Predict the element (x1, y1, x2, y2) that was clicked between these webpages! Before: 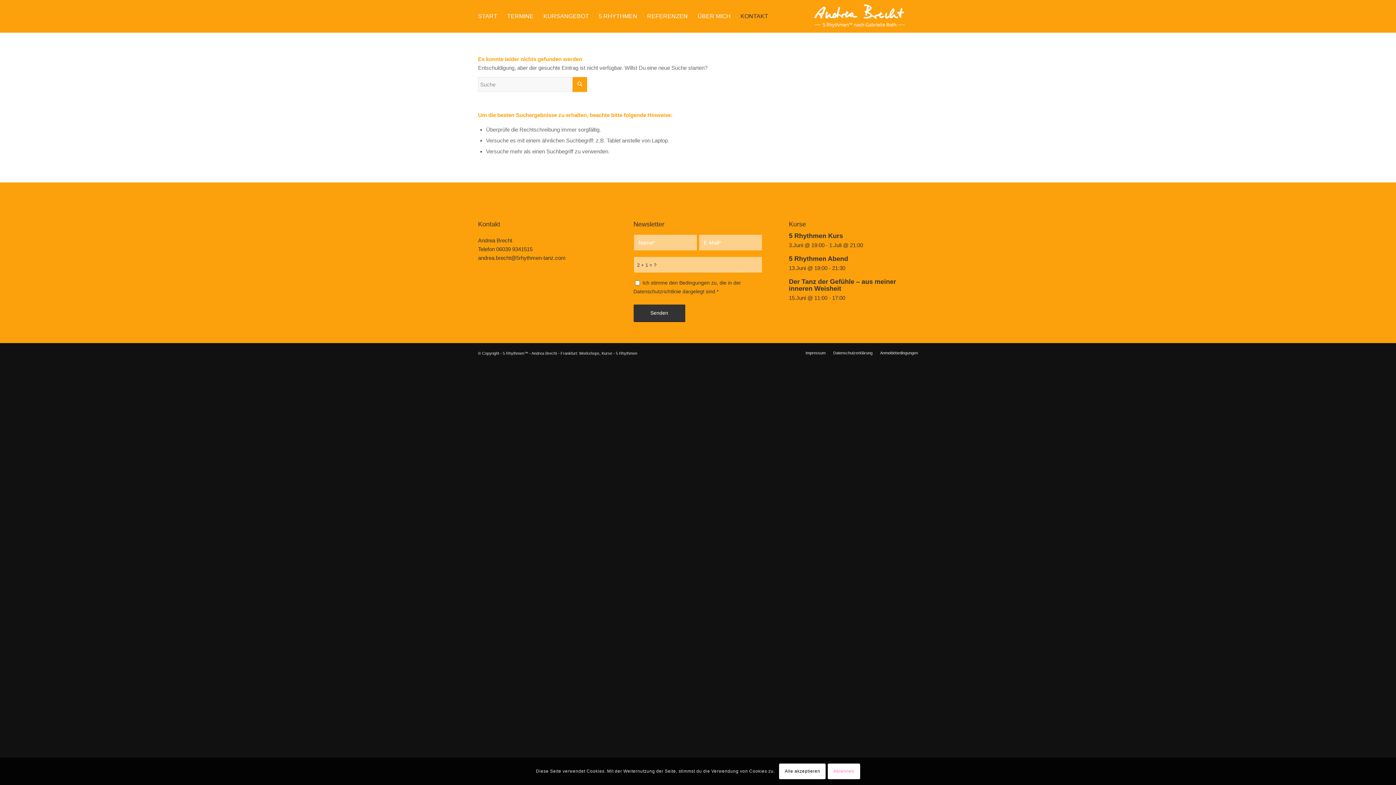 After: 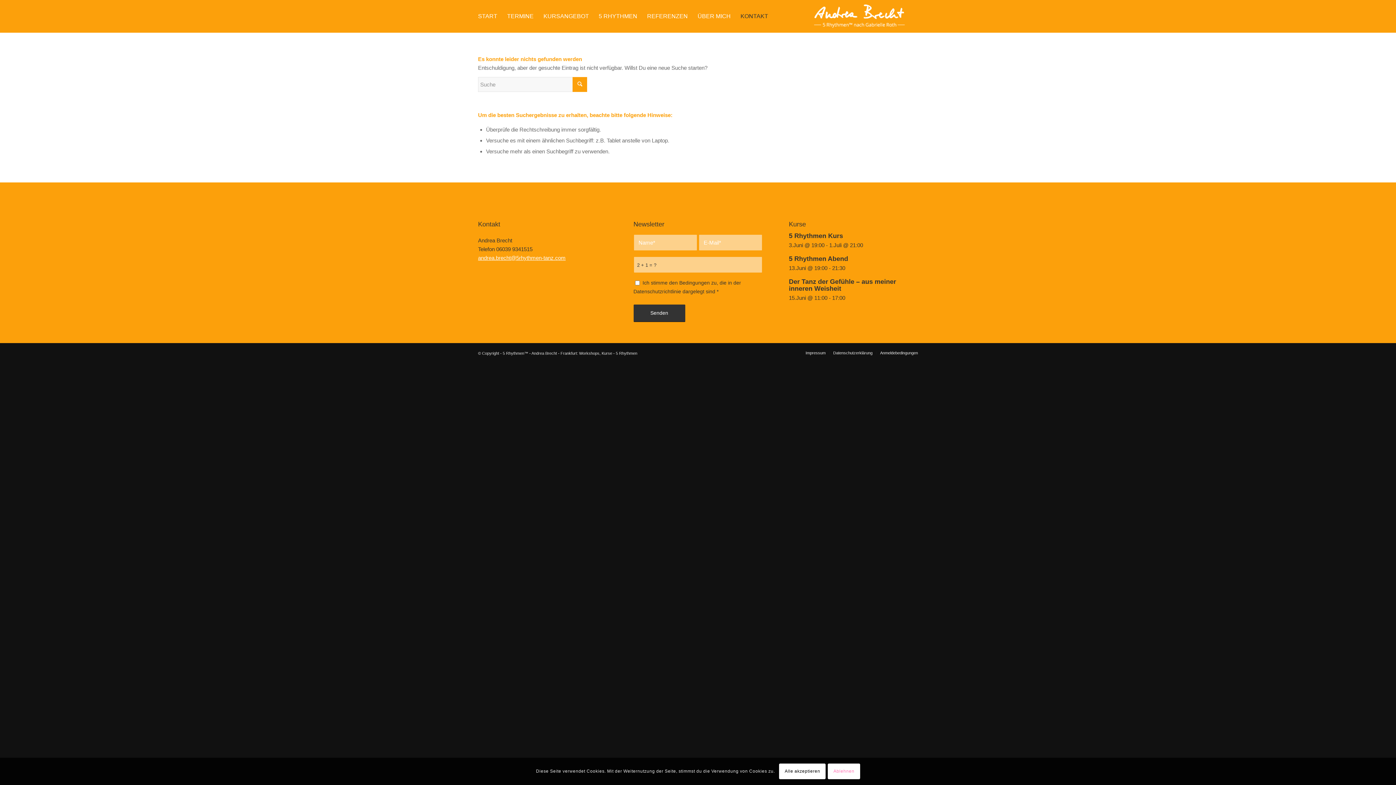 Action: bbox: (478, 254, 565, 261) label: andrea.brecht@5rhythmen-tanz.com